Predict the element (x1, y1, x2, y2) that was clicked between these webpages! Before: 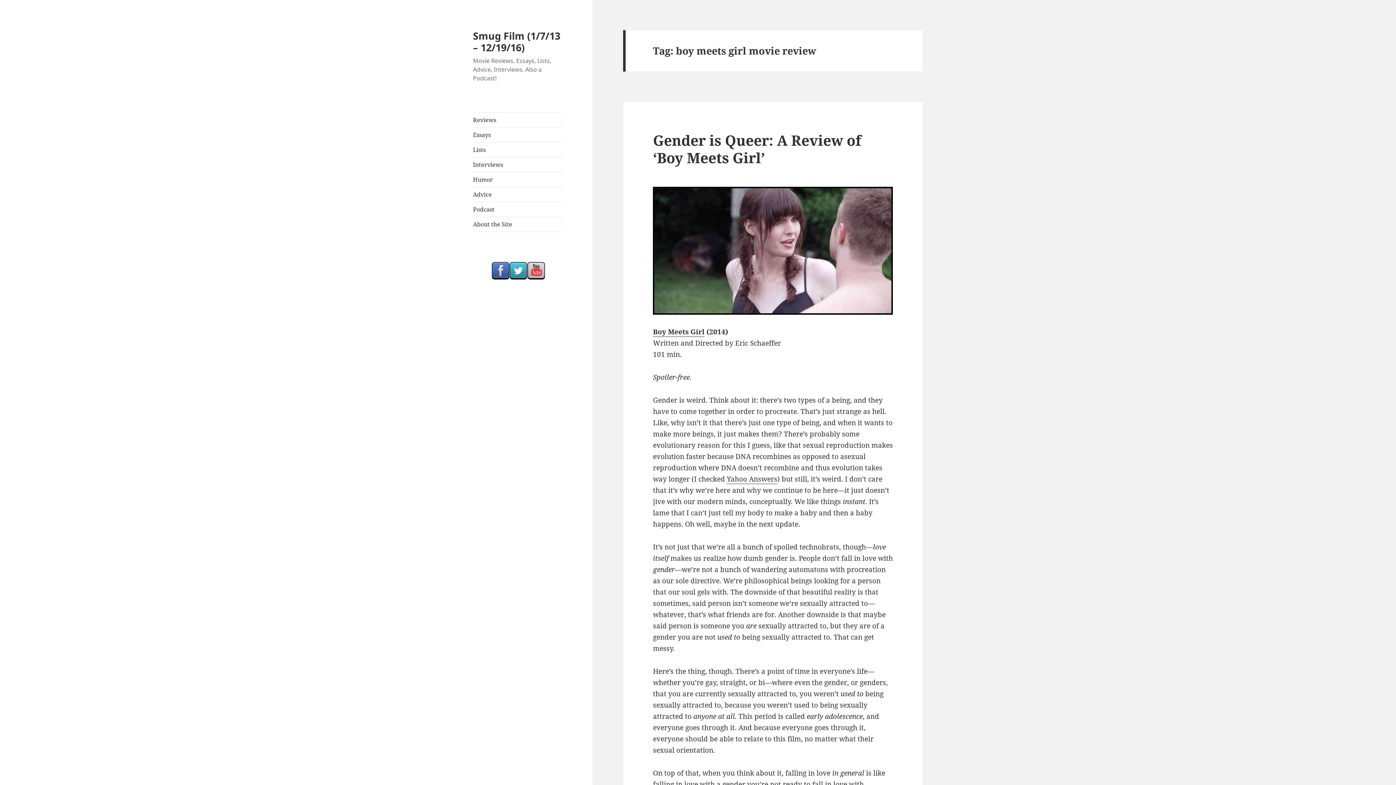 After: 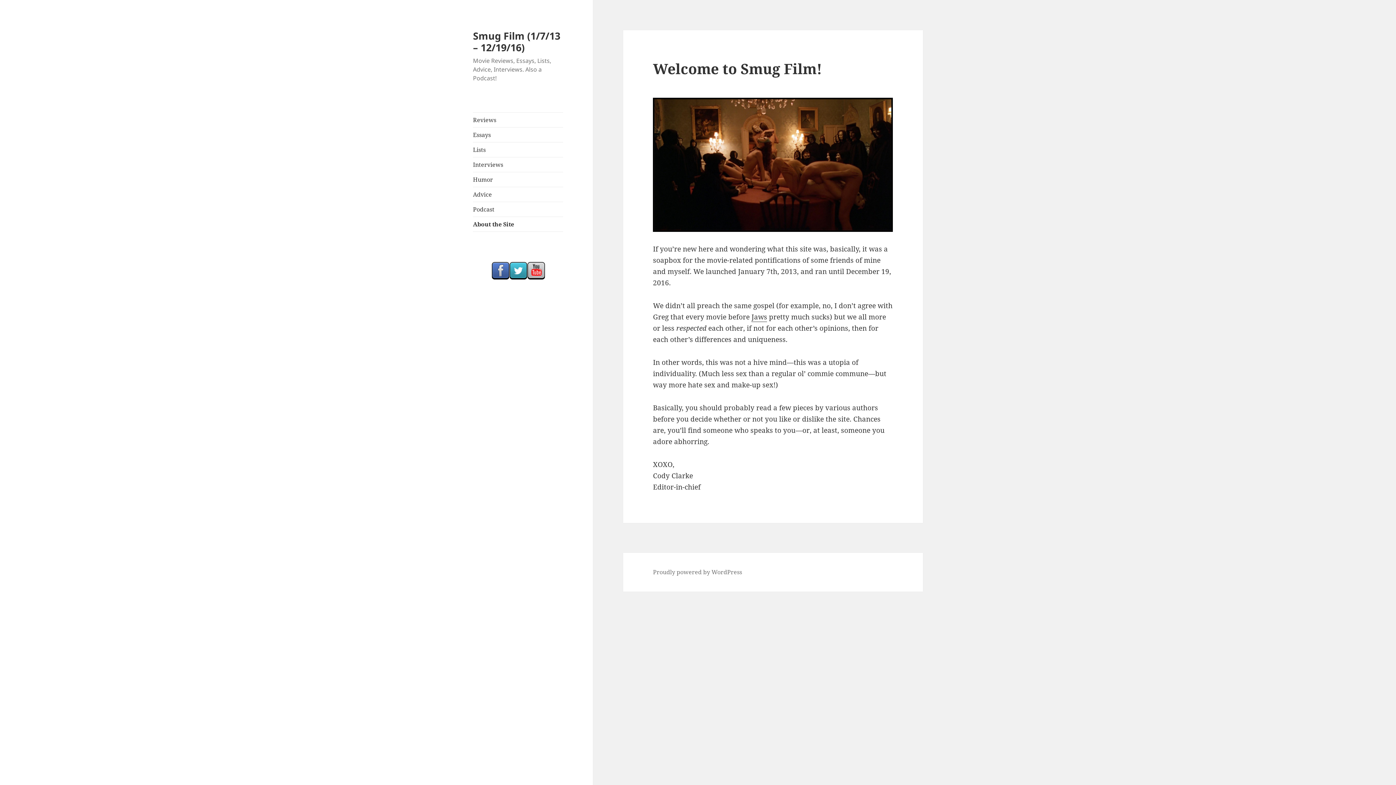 Action: bbox: (473, 217, 563, 231) label: About the Site